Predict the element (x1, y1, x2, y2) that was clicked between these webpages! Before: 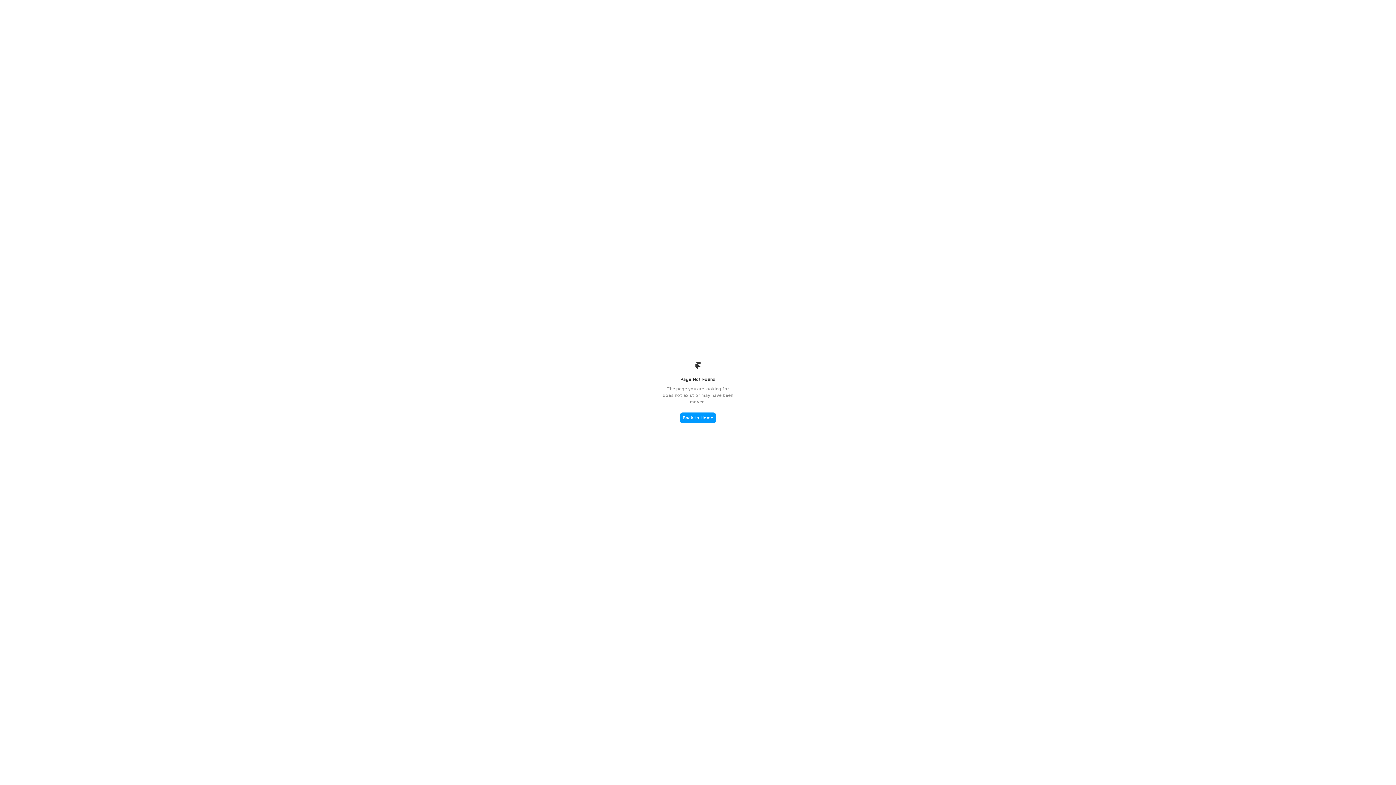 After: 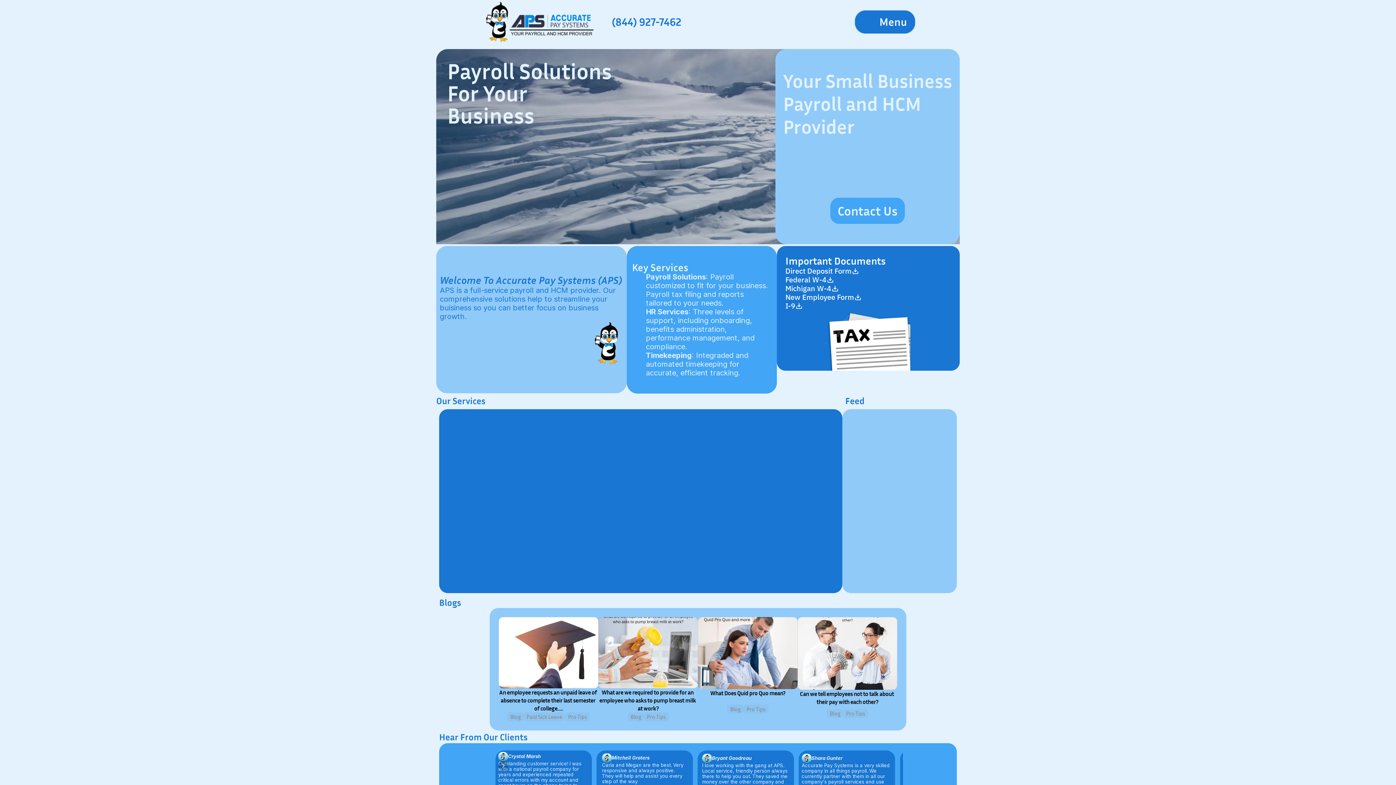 Action: label: Back to Home bbox: (680, 412, 716, 423)